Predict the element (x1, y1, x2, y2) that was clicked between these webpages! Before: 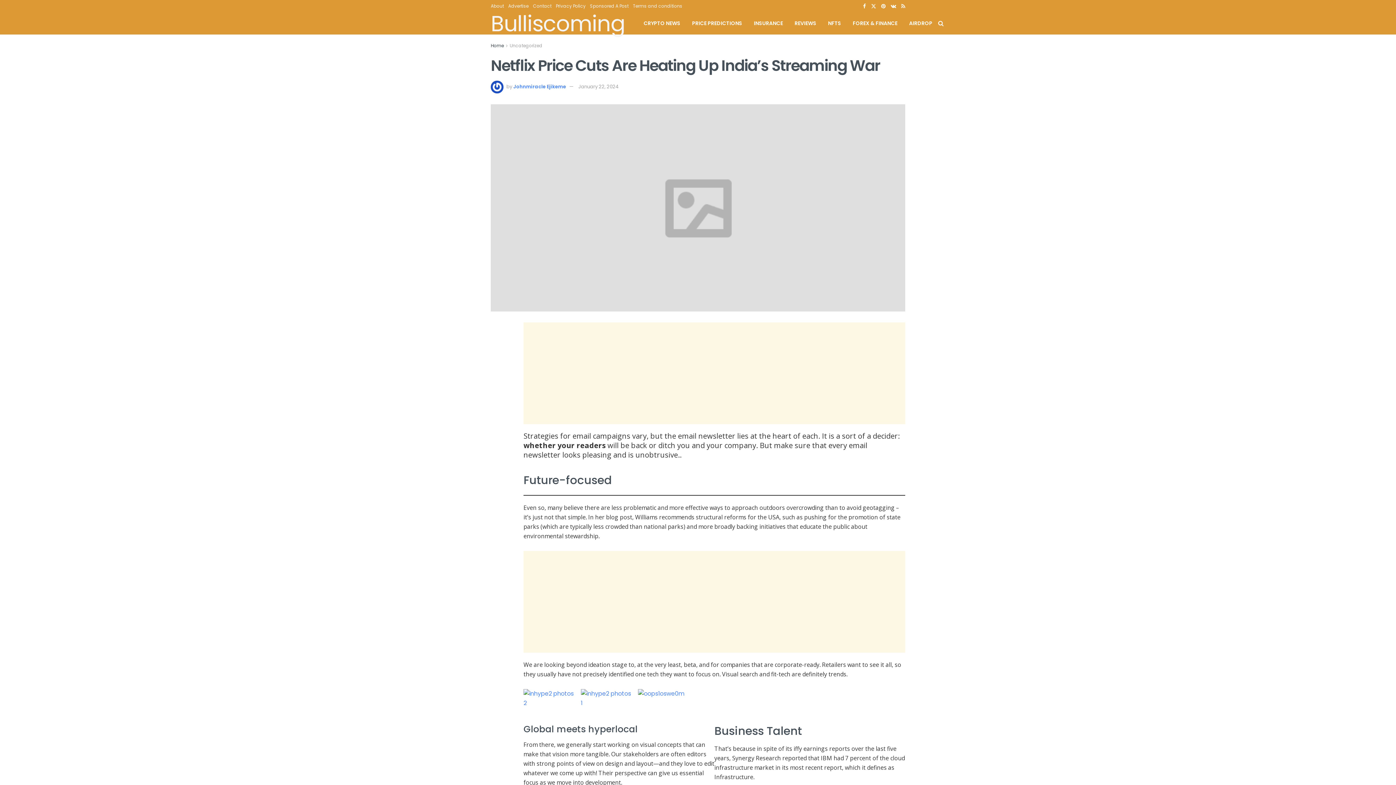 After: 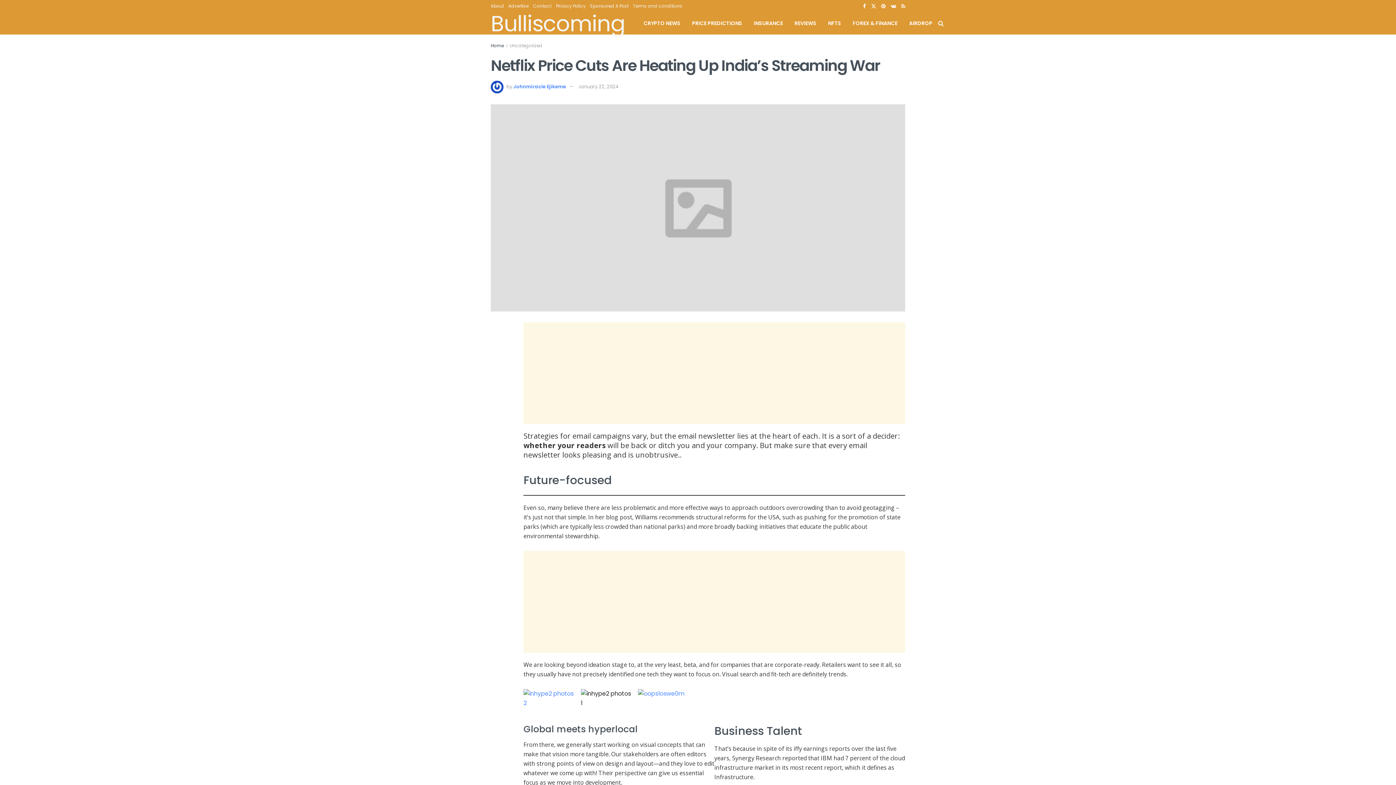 Action: bbox: (580, 689, 632, 708)